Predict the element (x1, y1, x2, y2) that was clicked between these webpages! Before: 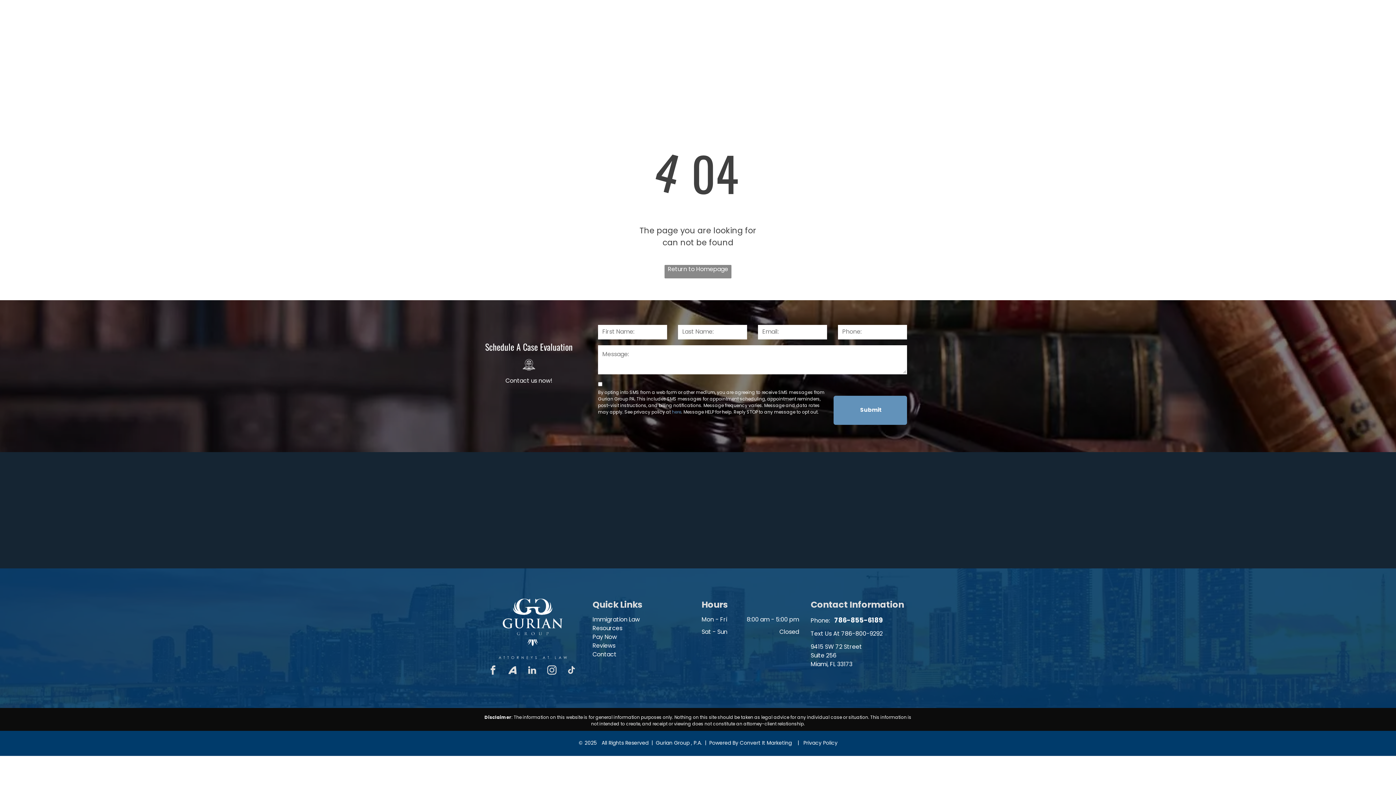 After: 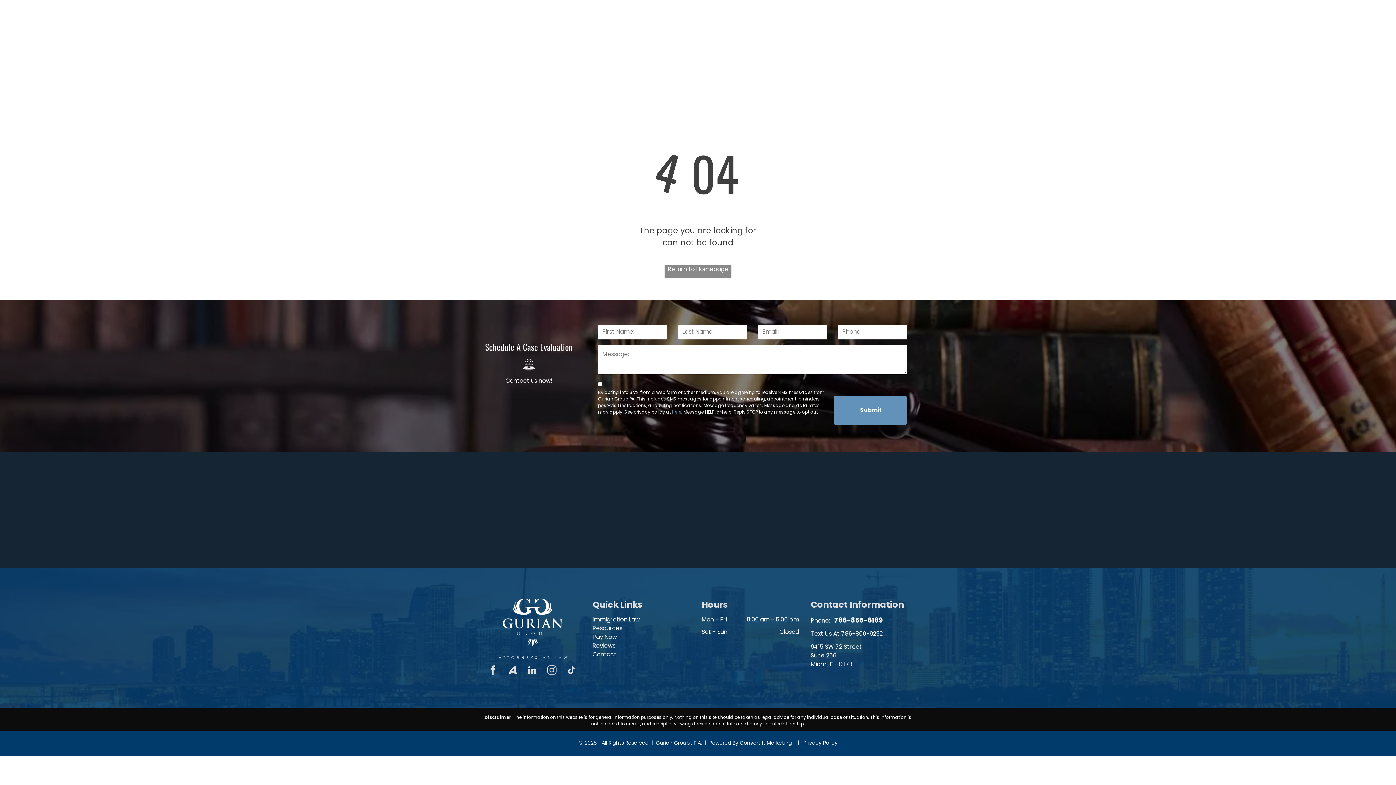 Action: label: instagram bbox: (545, 663, 558, 679)